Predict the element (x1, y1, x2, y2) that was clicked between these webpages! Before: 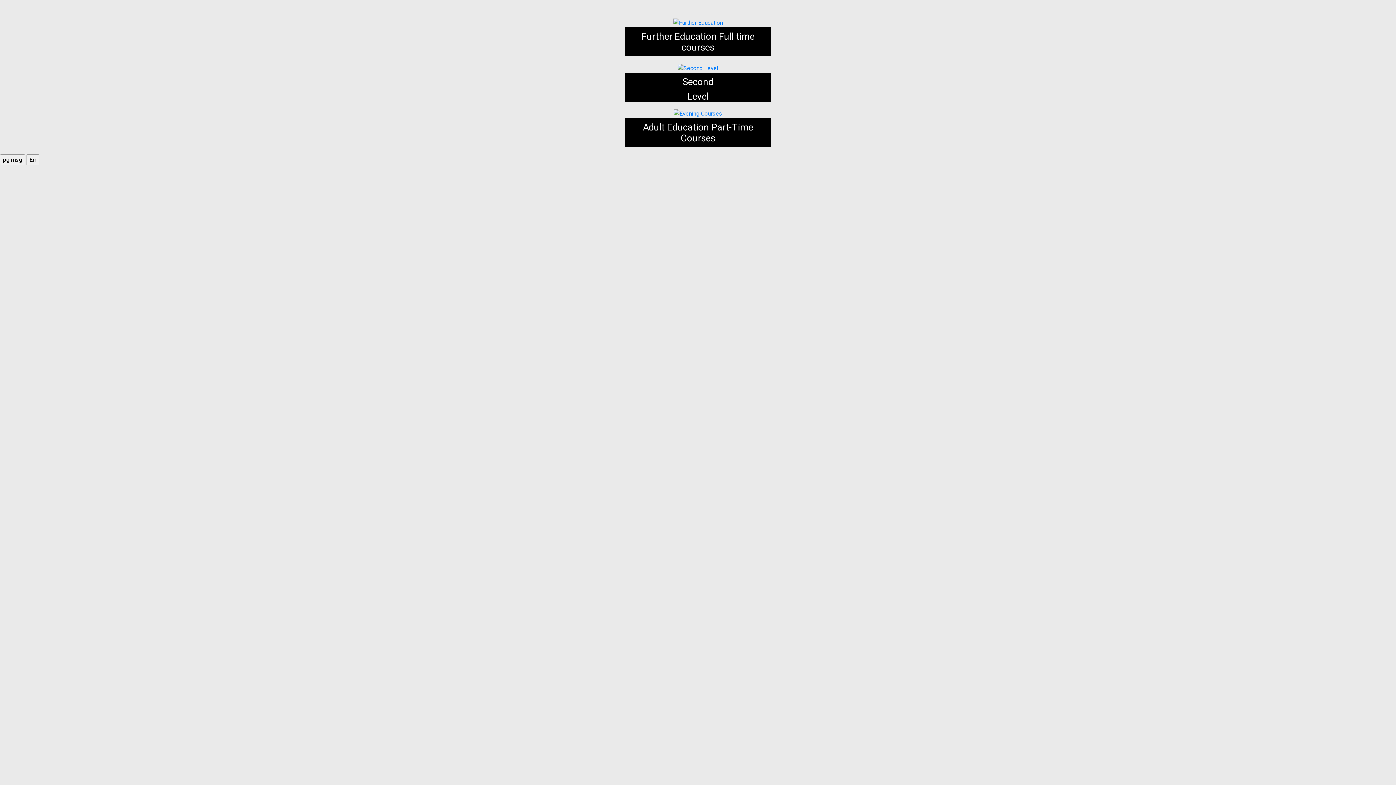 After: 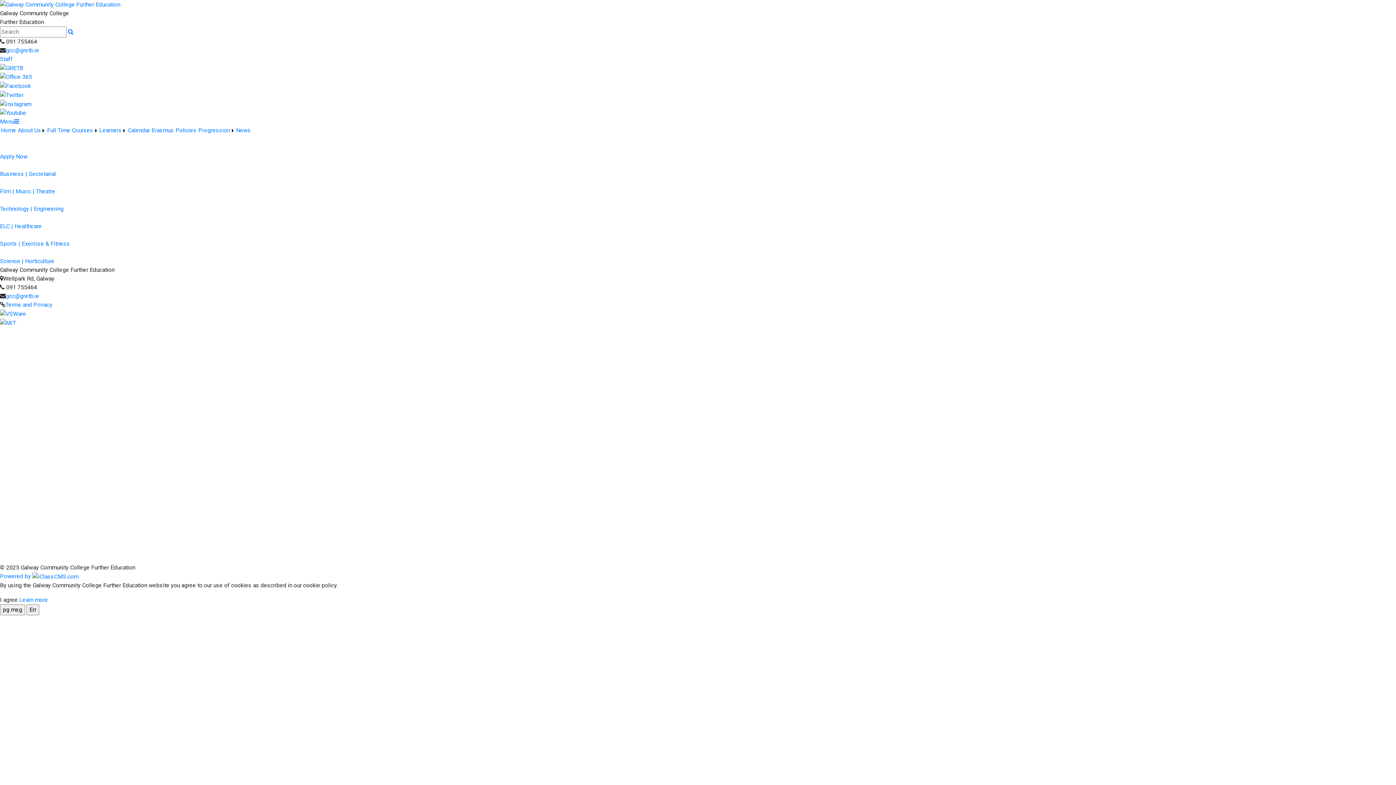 Action: bbox: (625, 18, 770, 51) label:  Further Education Full time courses